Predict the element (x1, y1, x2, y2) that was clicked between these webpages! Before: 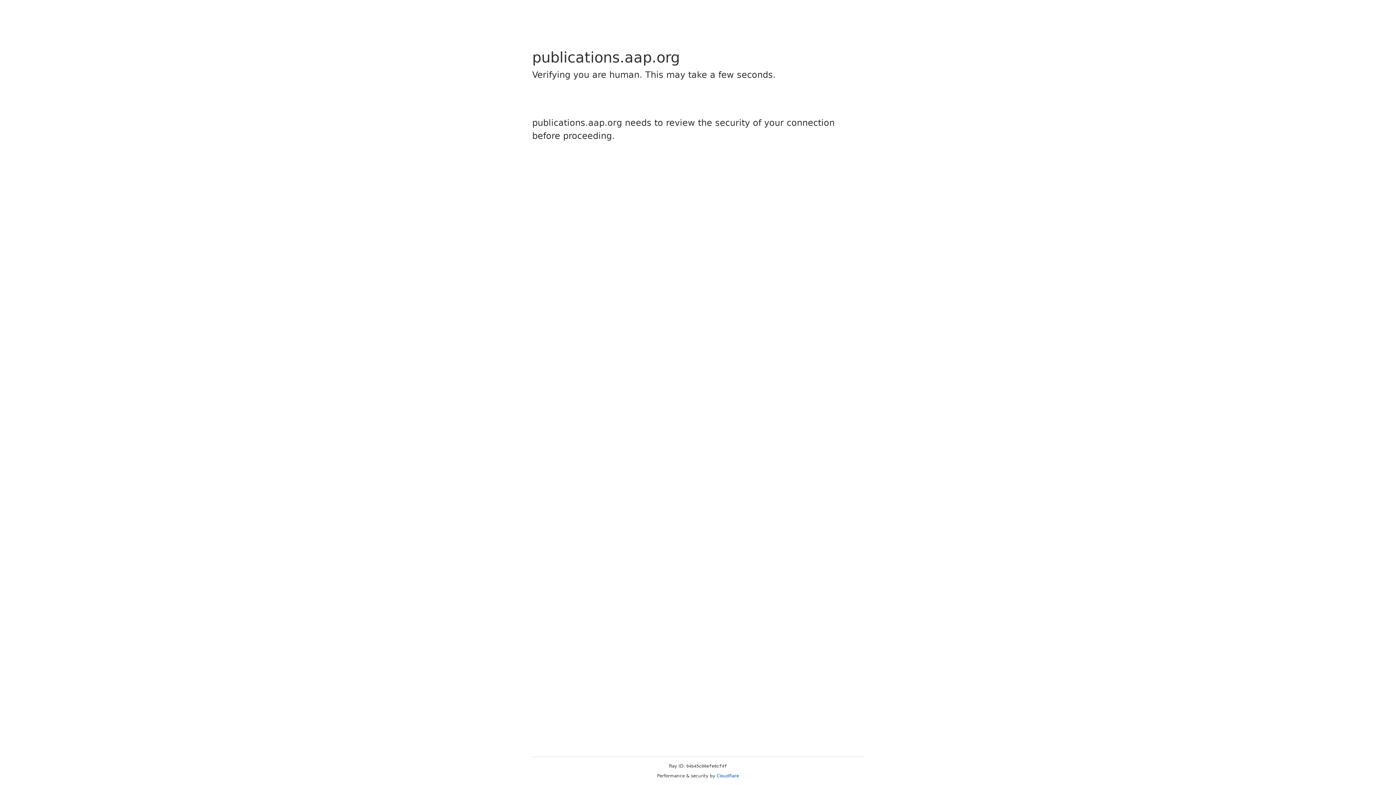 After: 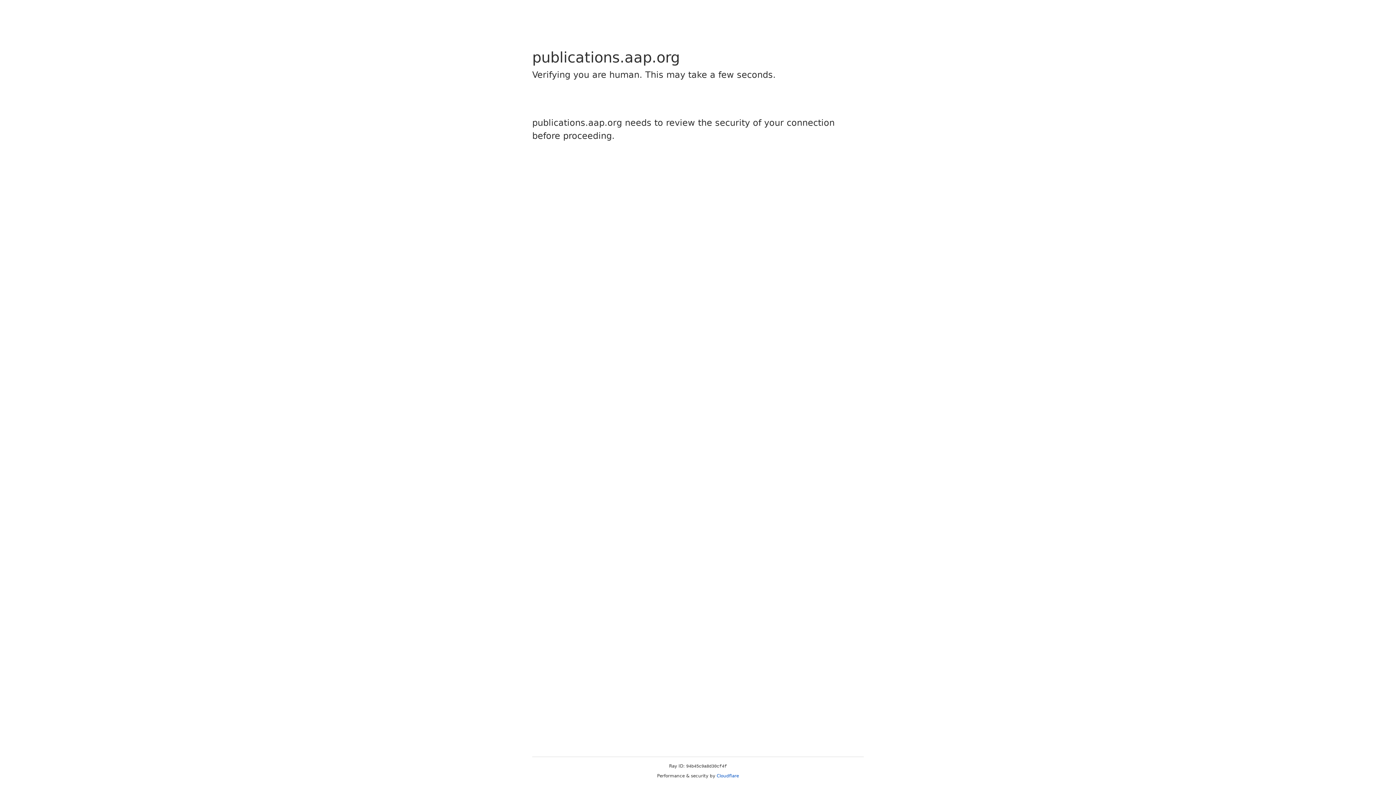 Action: label: Cloudflare bbox: (716, 773, 739, 778)